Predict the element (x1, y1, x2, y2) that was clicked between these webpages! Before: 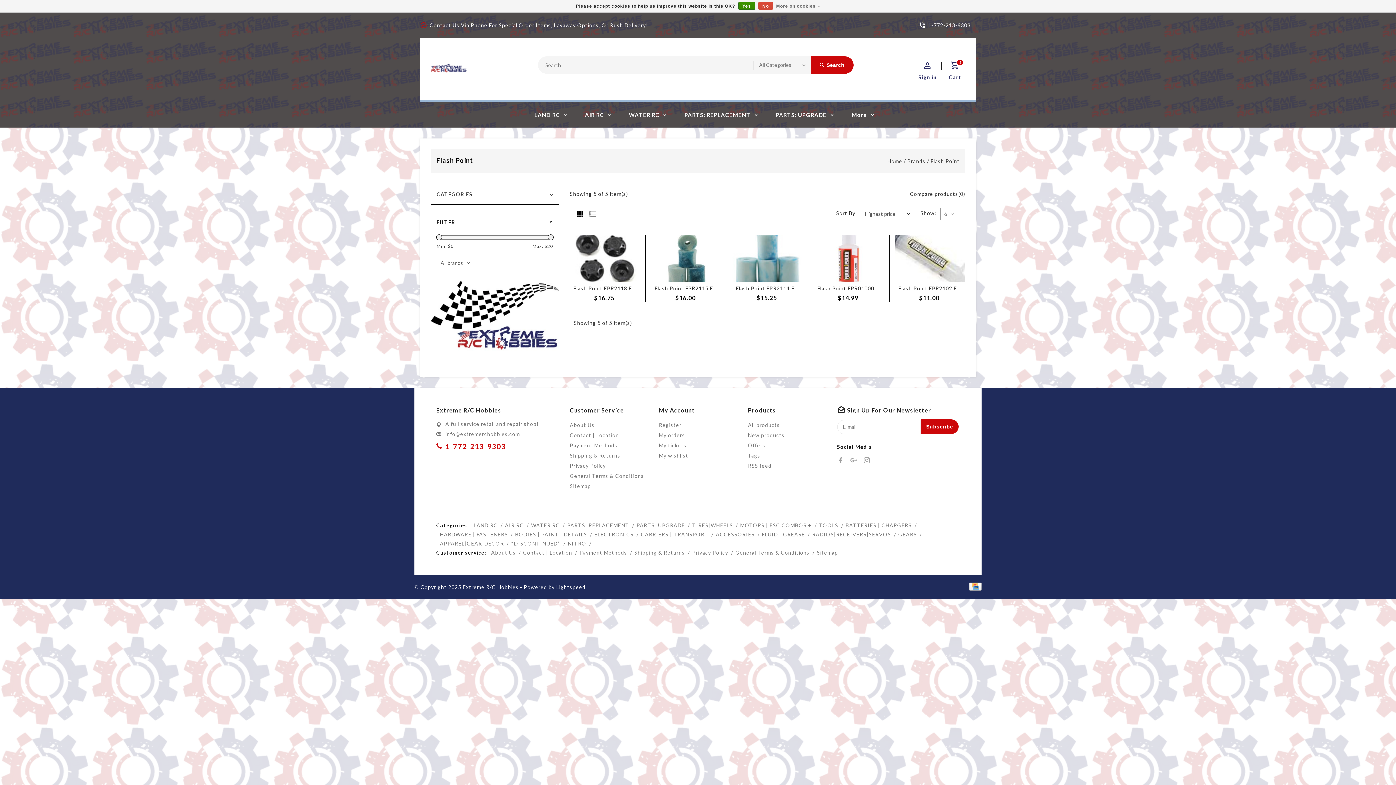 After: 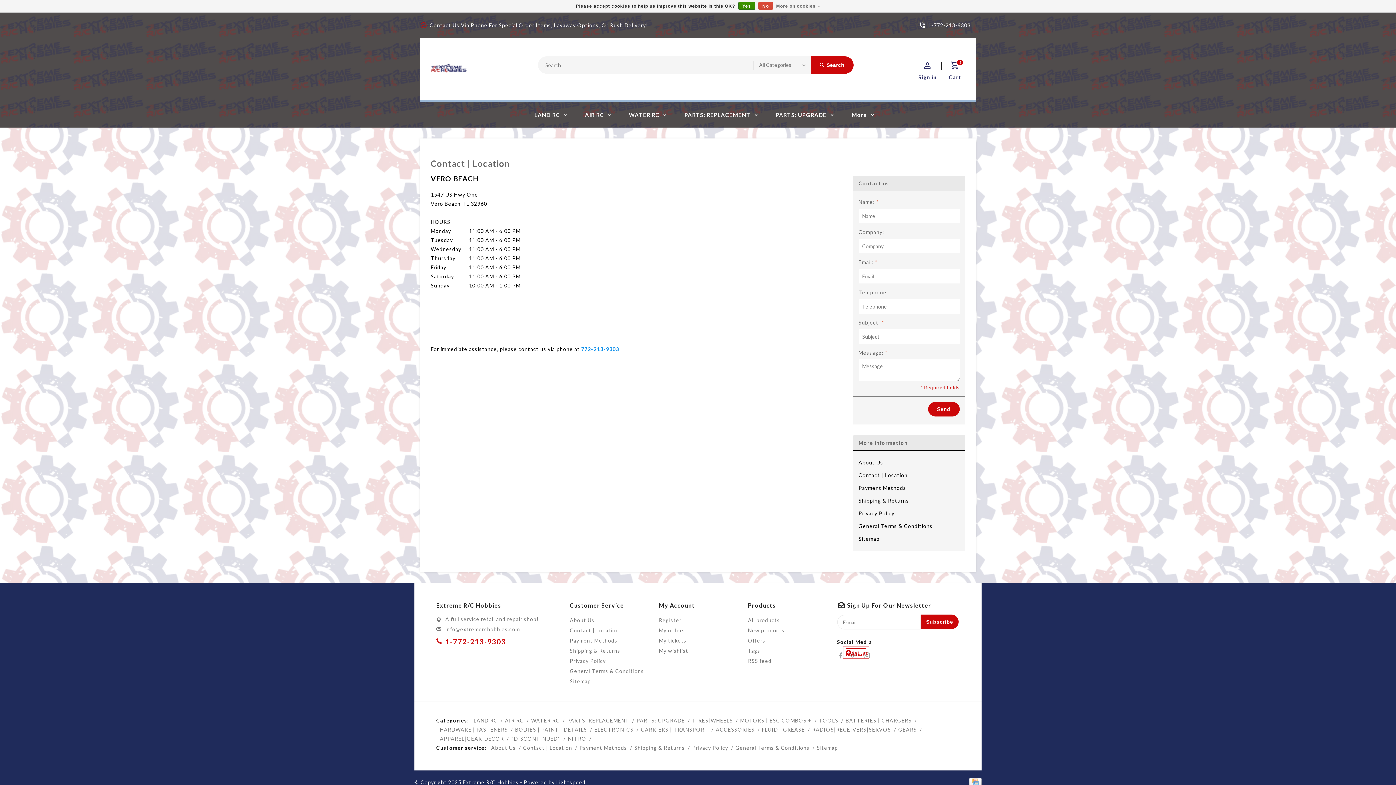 Action: bbox: (570, 430, 648, 440) label: Contact | Location